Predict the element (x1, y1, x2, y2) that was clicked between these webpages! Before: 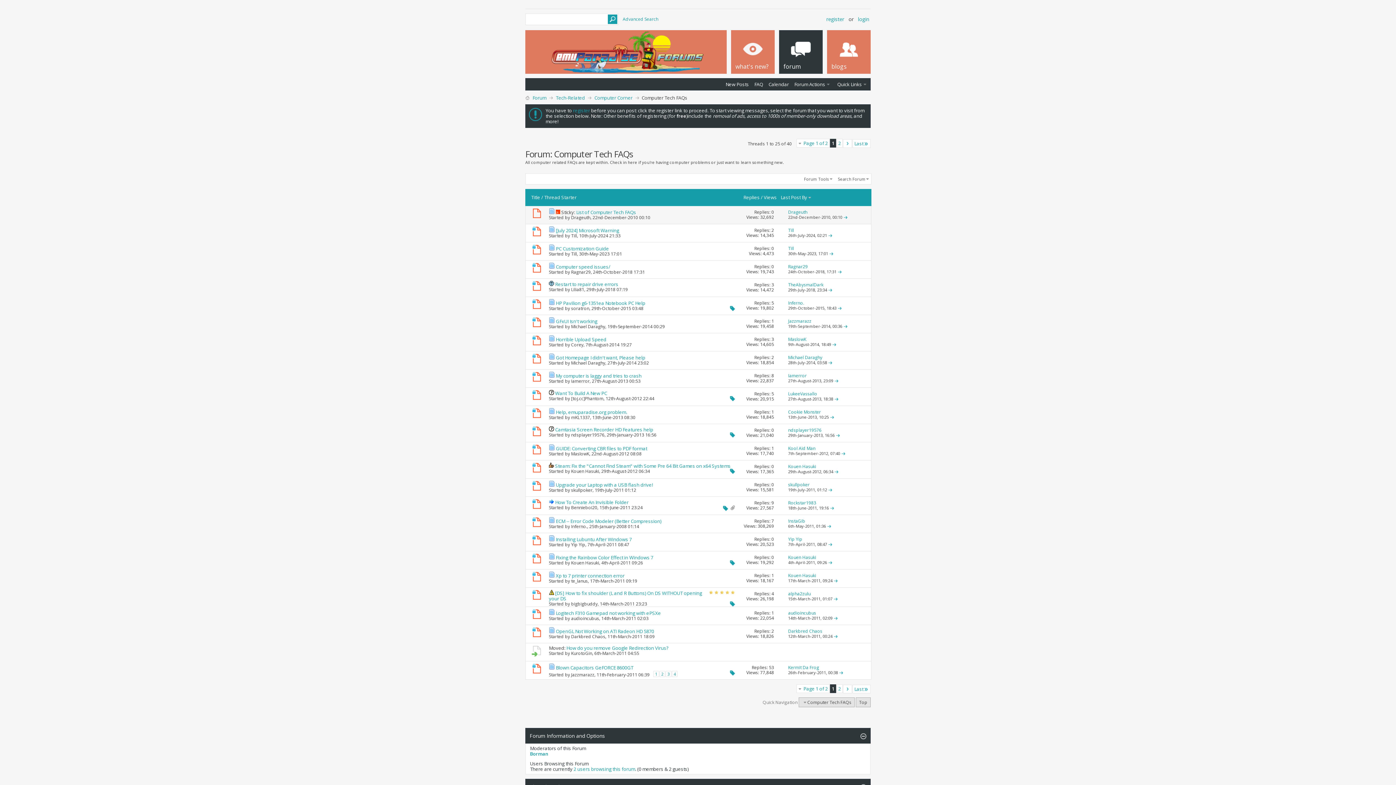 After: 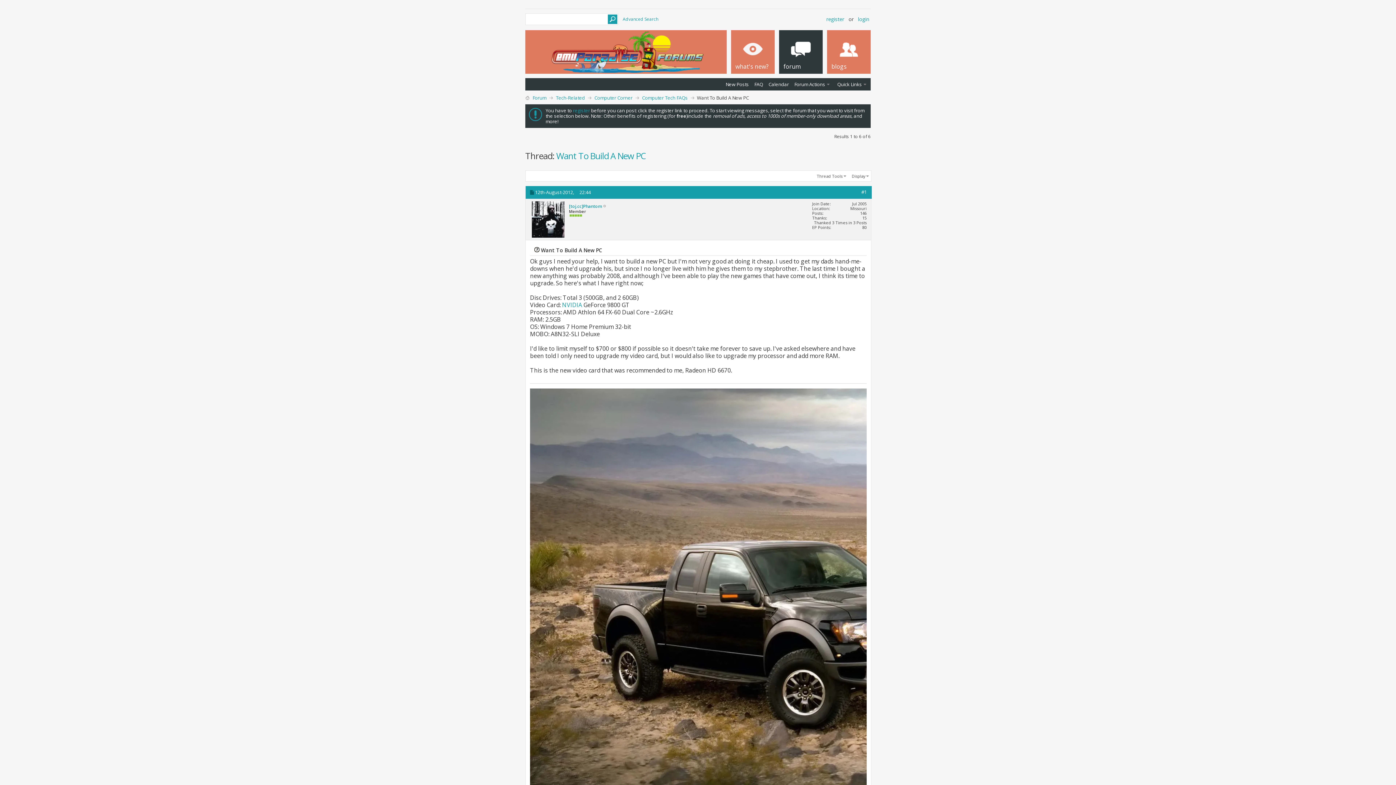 Action: bbox: (555, 390, 607, 396) label: Want To Build A New PC